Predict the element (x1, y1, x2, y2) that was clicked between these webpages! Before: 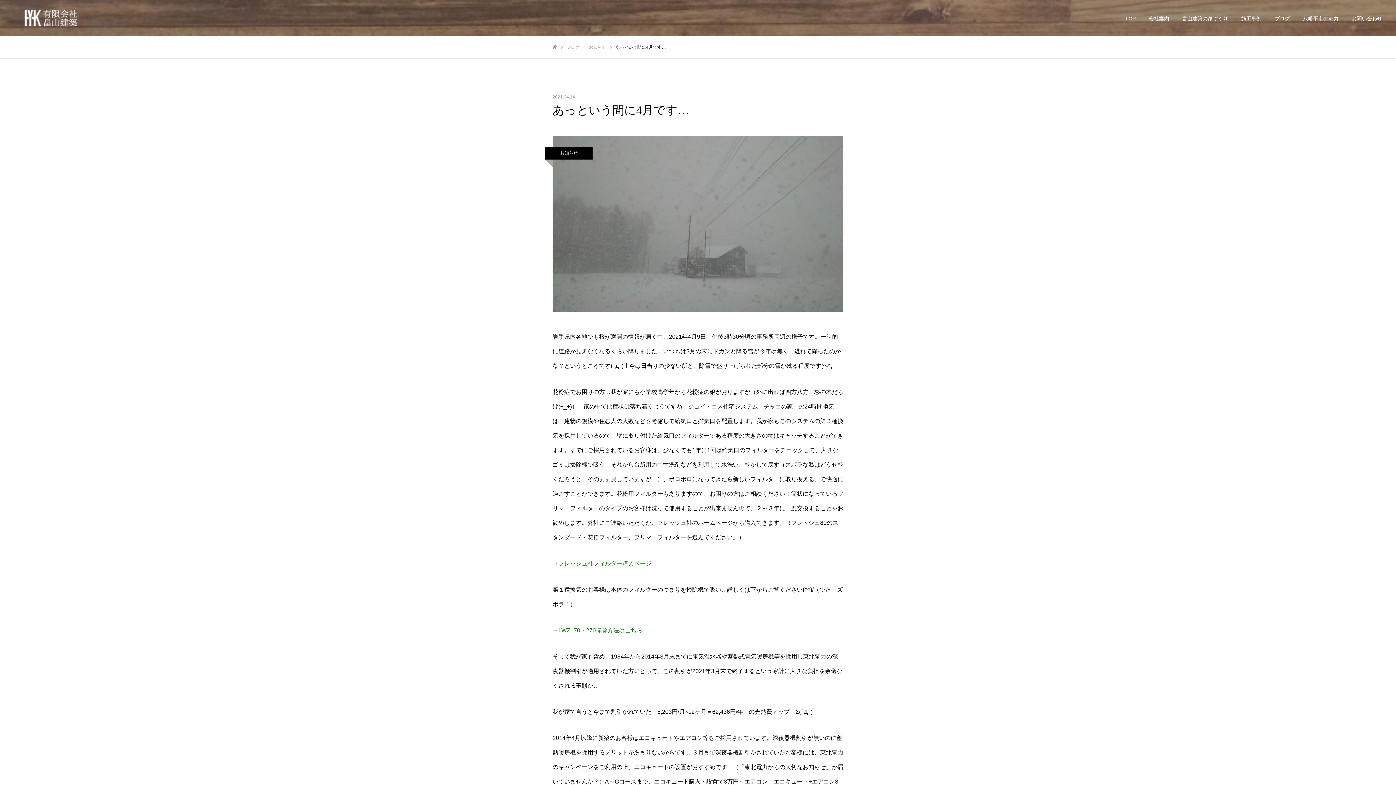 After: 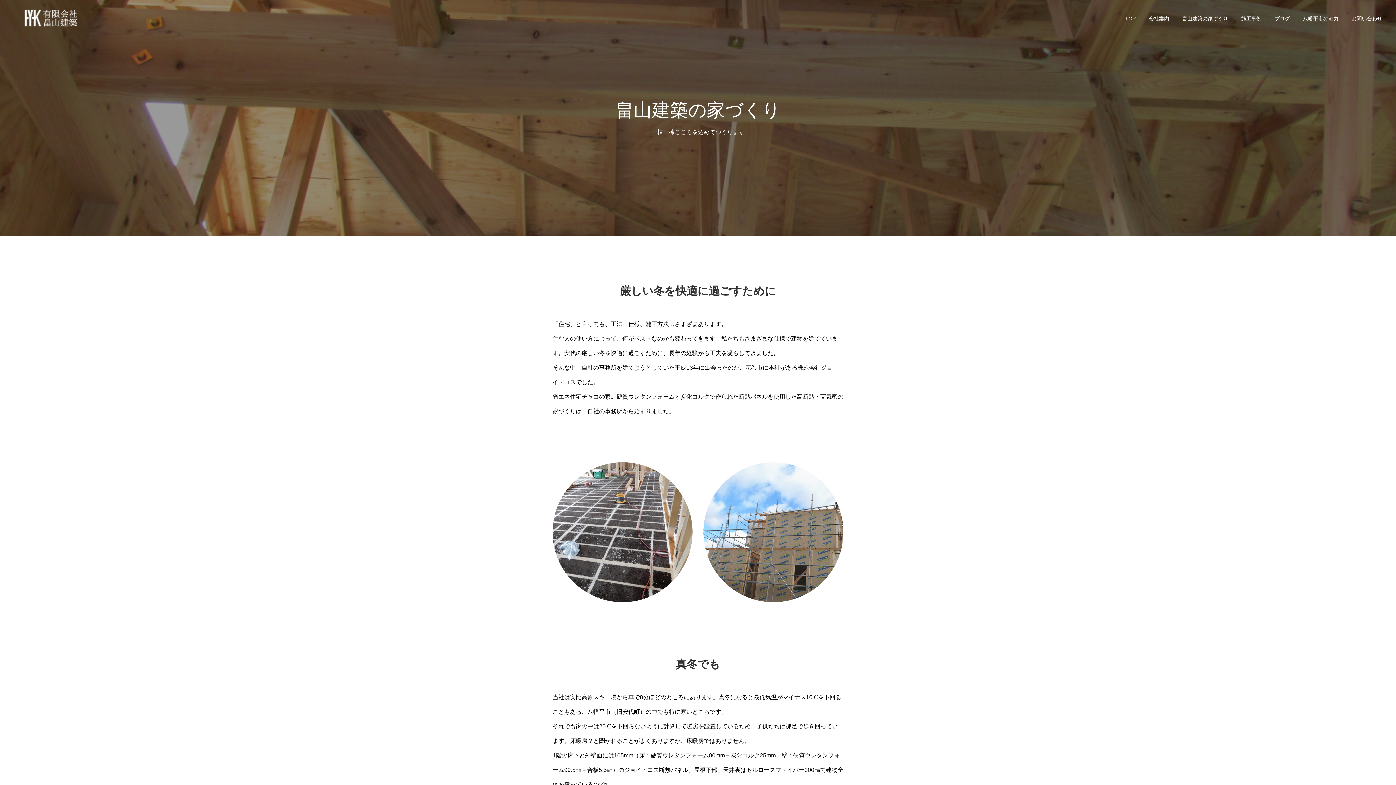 Action: label: 畠山建築の家づくり bbox: (1176, 0, 1234, 36)